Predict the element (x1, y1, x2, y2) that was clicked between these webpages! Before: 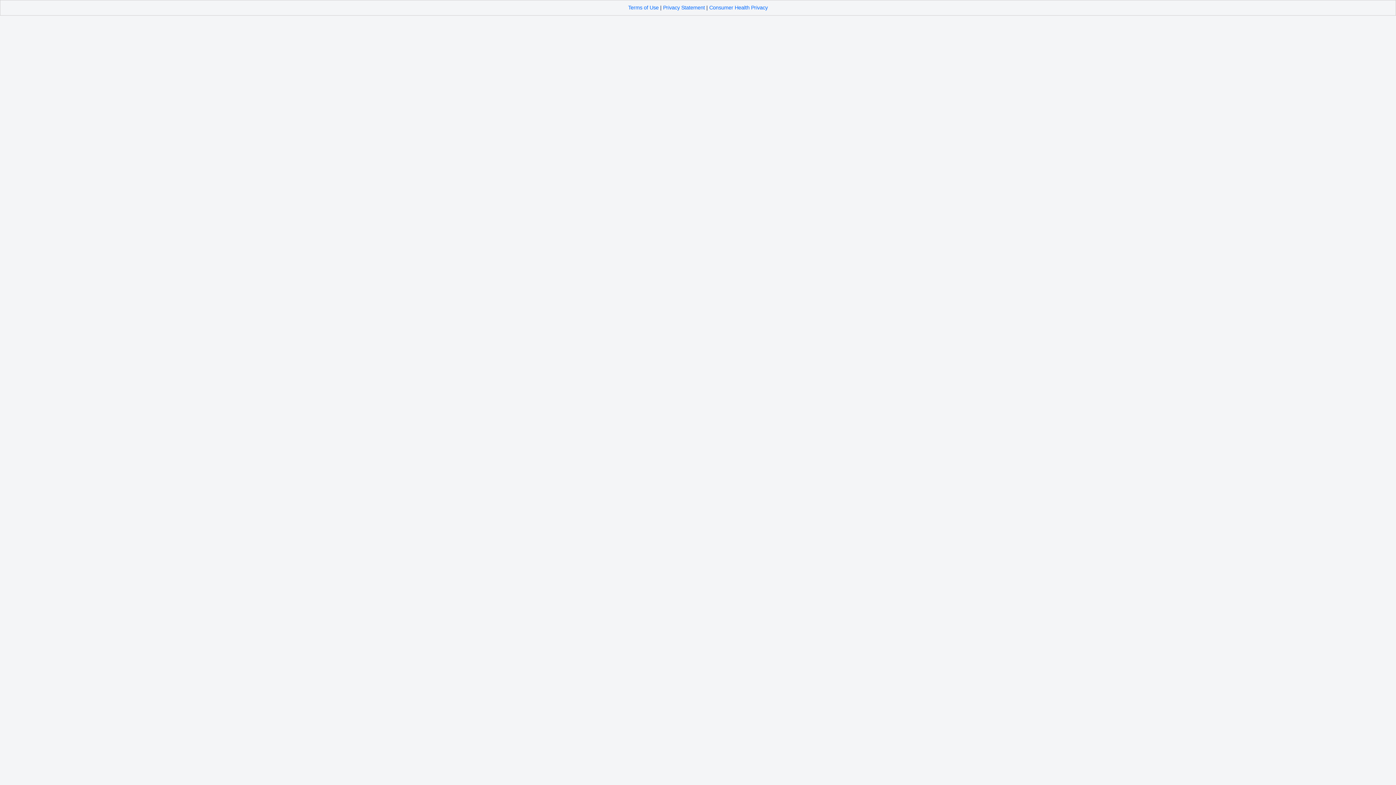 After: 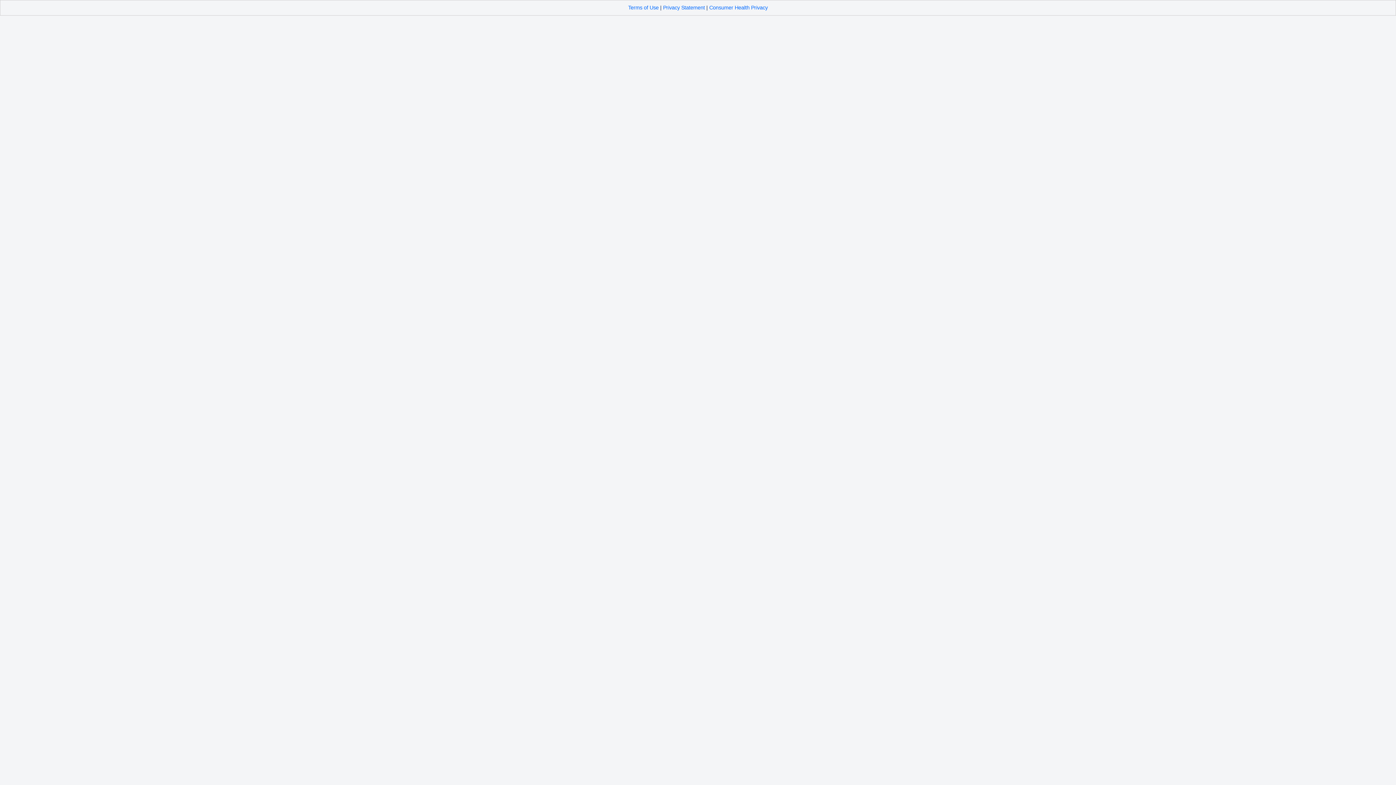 Action: label: Consumer Health Privacy bbox: (709, 4, 768, 10)